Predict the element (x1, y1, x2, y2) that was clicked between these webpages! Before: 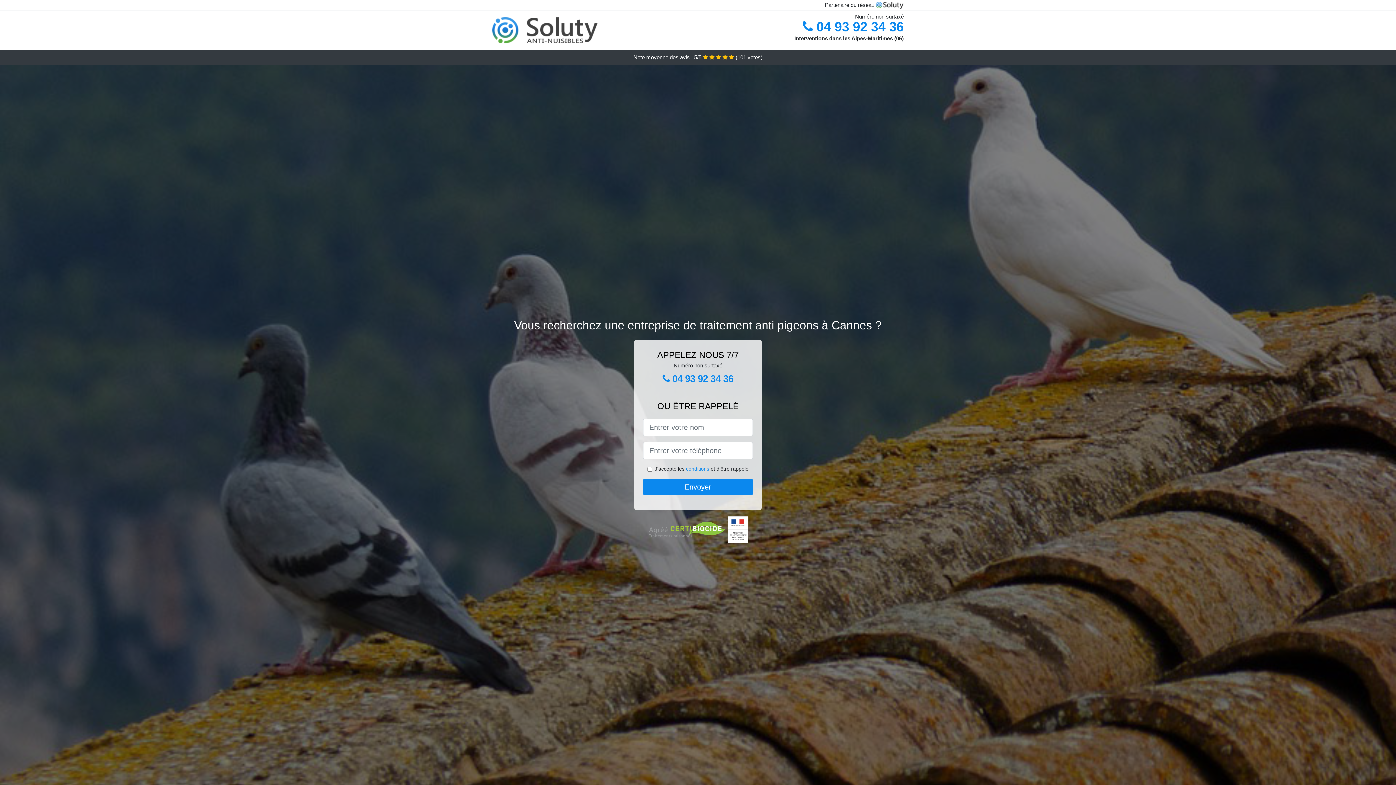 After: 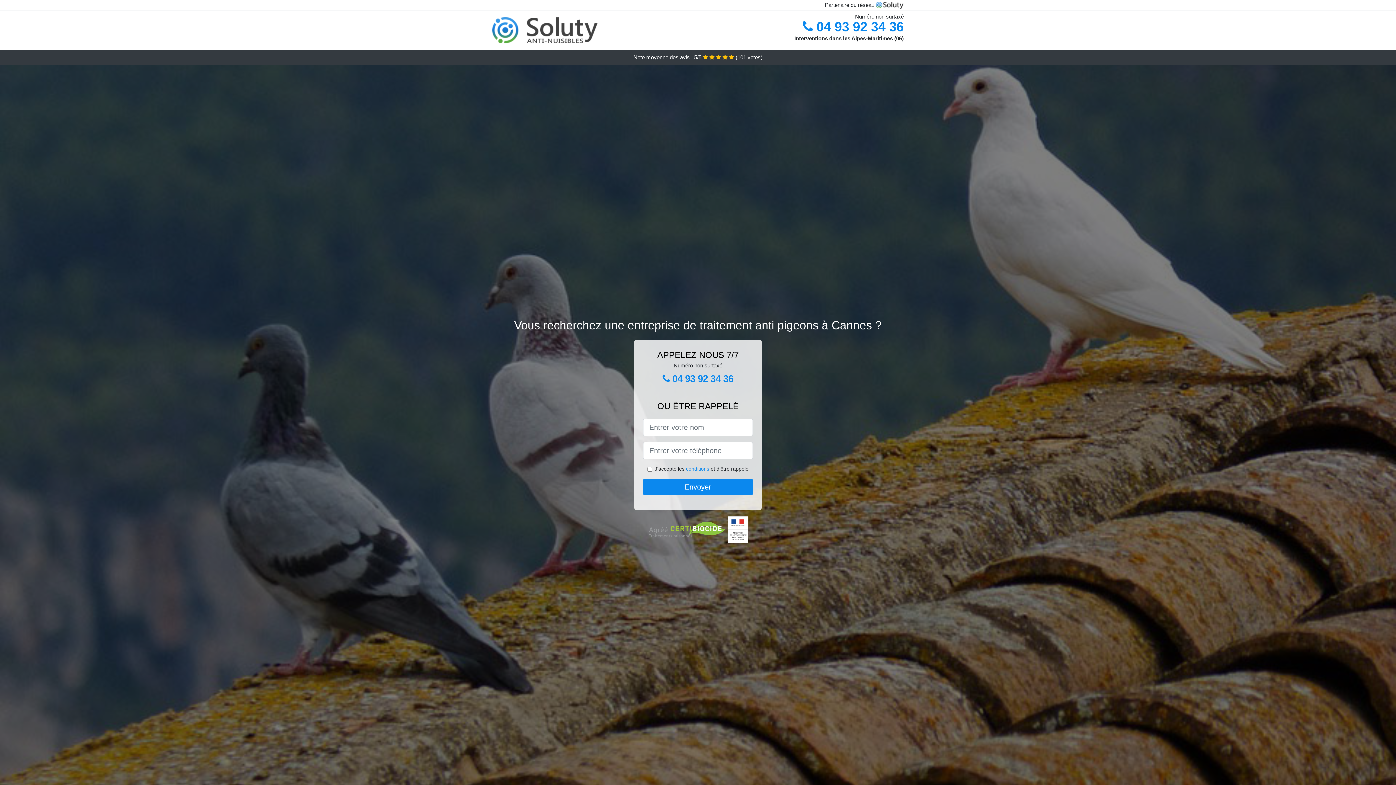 Action: bbox: (802, 12, 904, 48) label:  04 93 92 34 36